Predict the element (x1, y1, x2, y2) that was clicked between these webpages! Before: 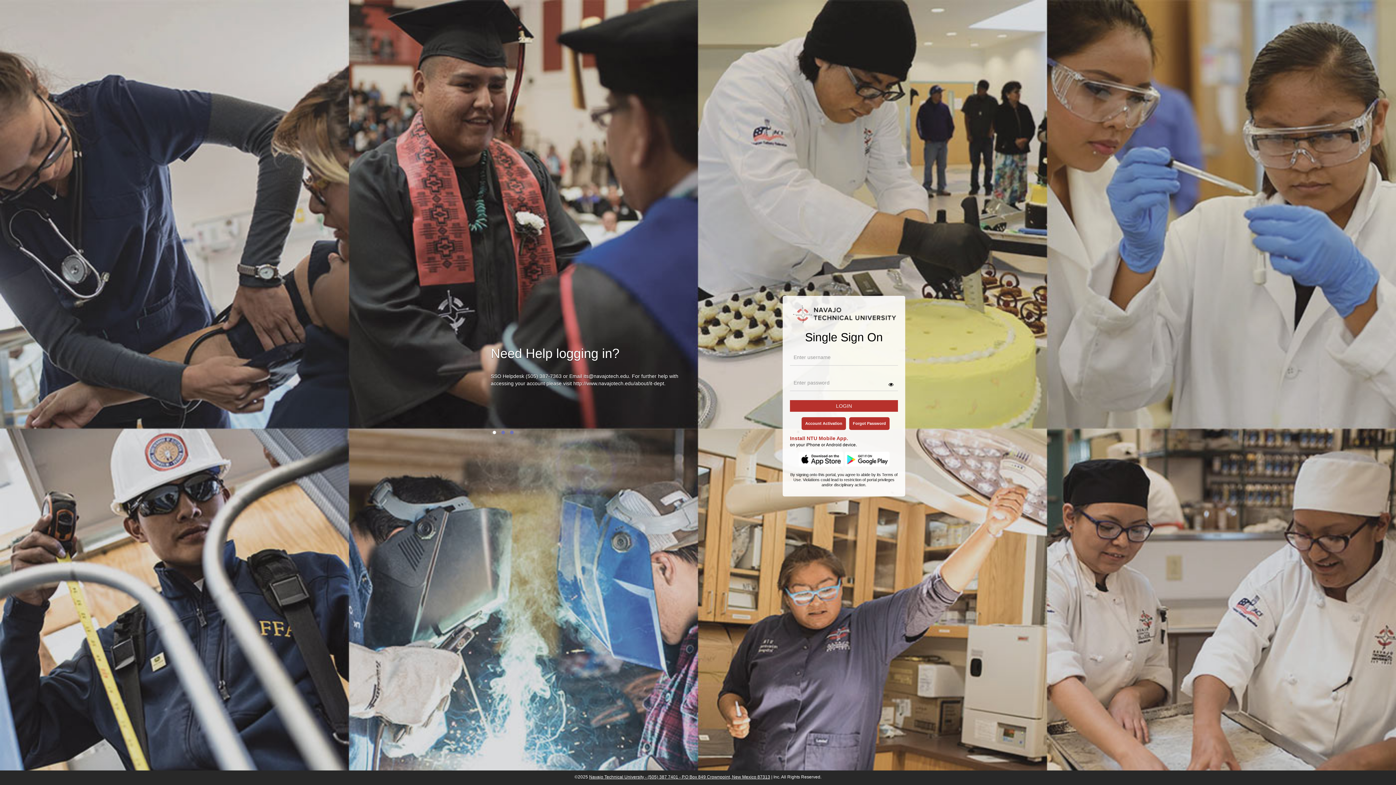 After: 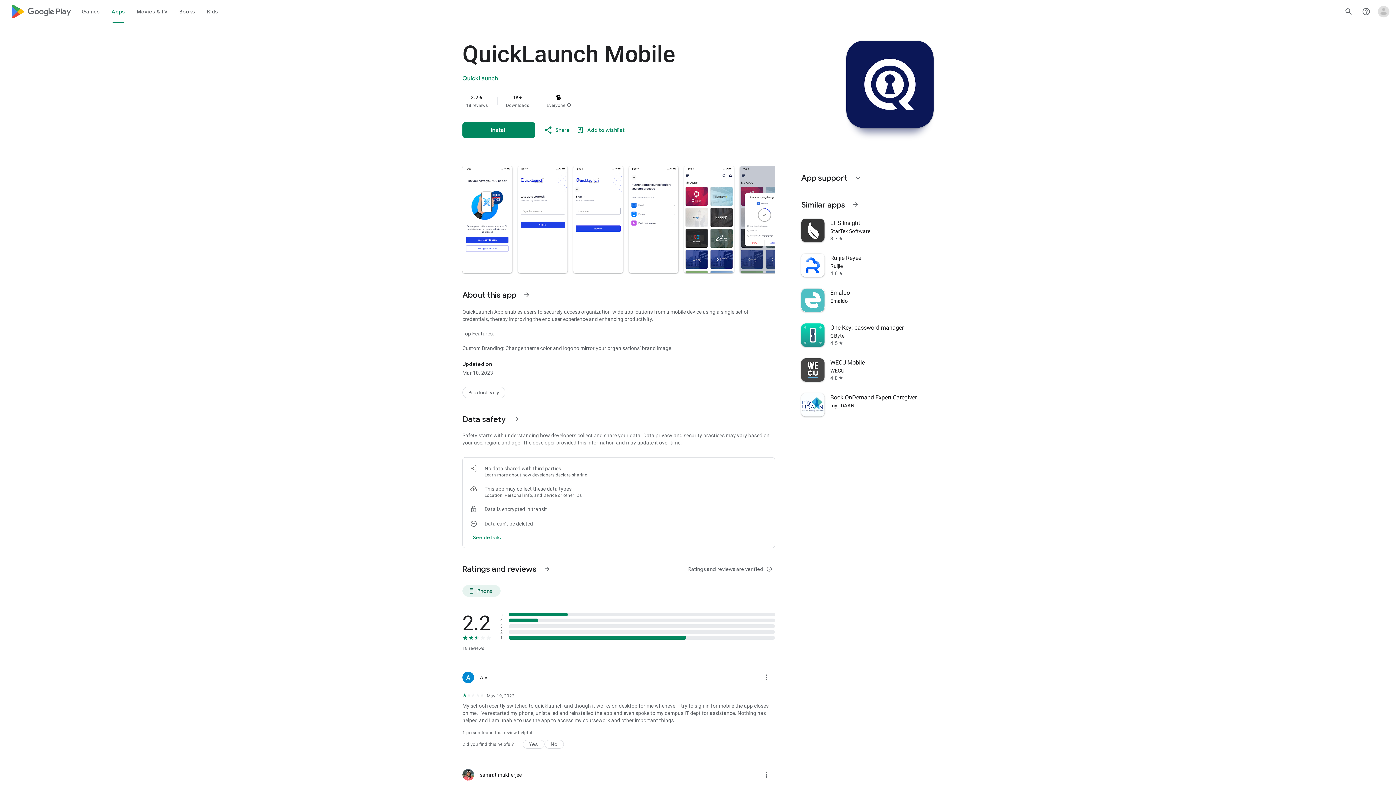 Action: bbox: (844, 452, 889, 466)